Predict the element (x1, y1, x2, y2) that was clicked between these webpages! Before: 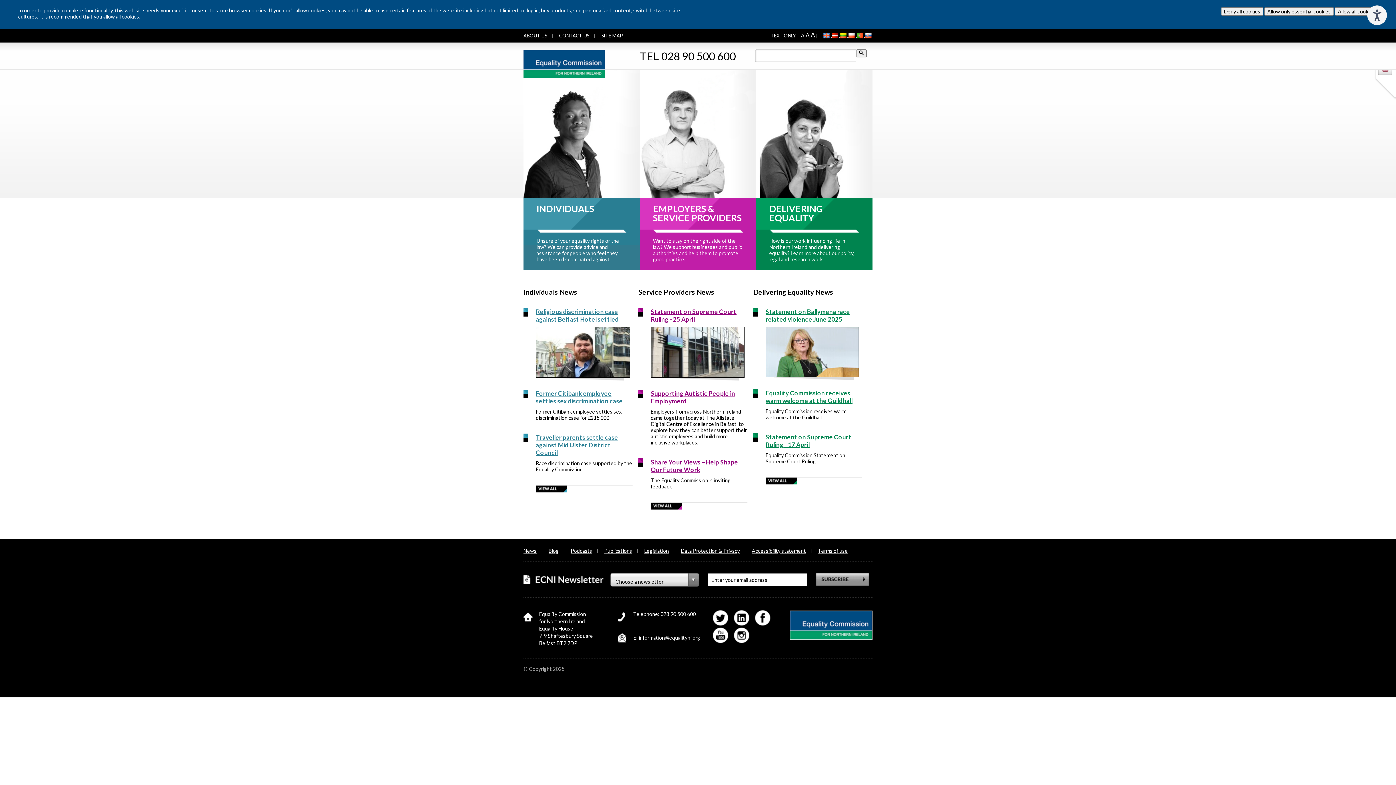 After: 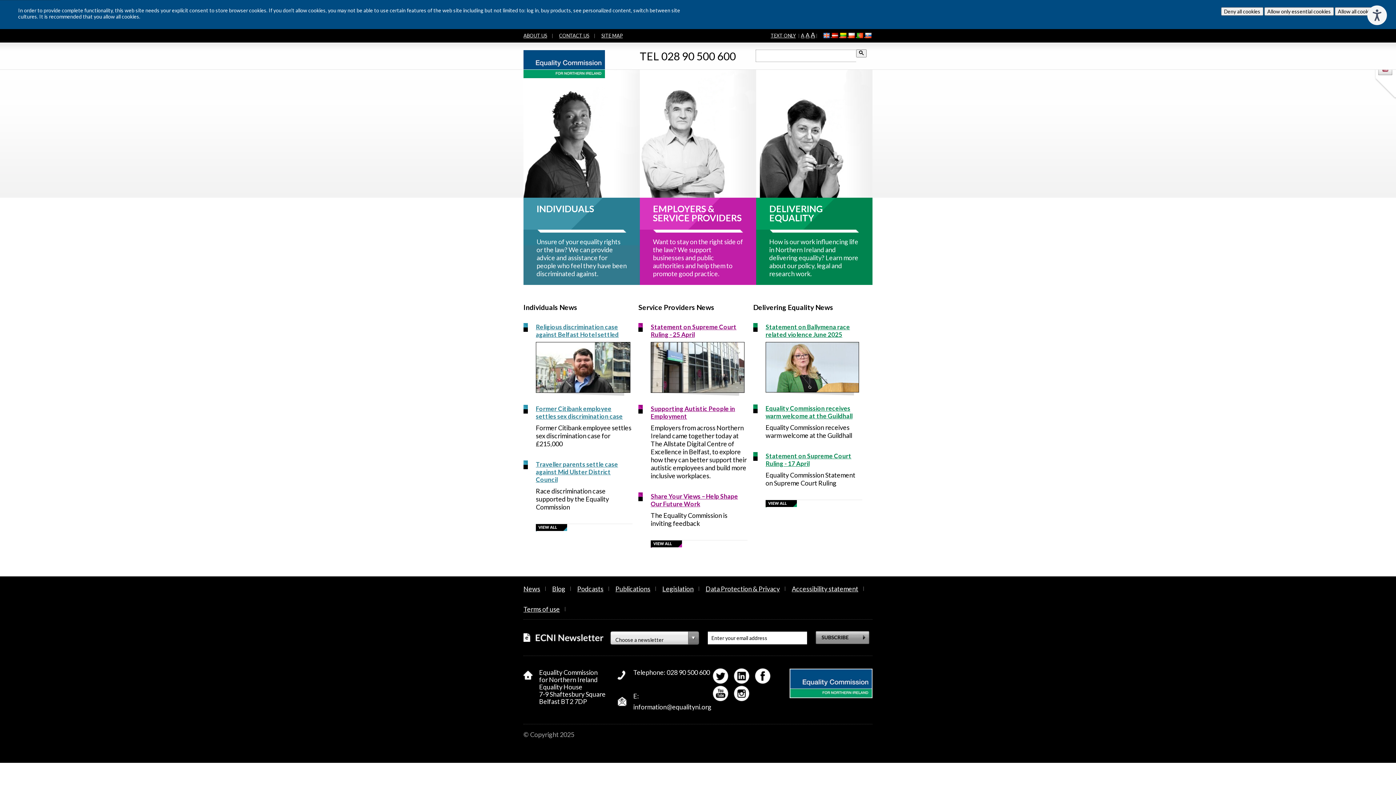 Action: bbox: (810, 30, 815, 38) label: X-Large text size